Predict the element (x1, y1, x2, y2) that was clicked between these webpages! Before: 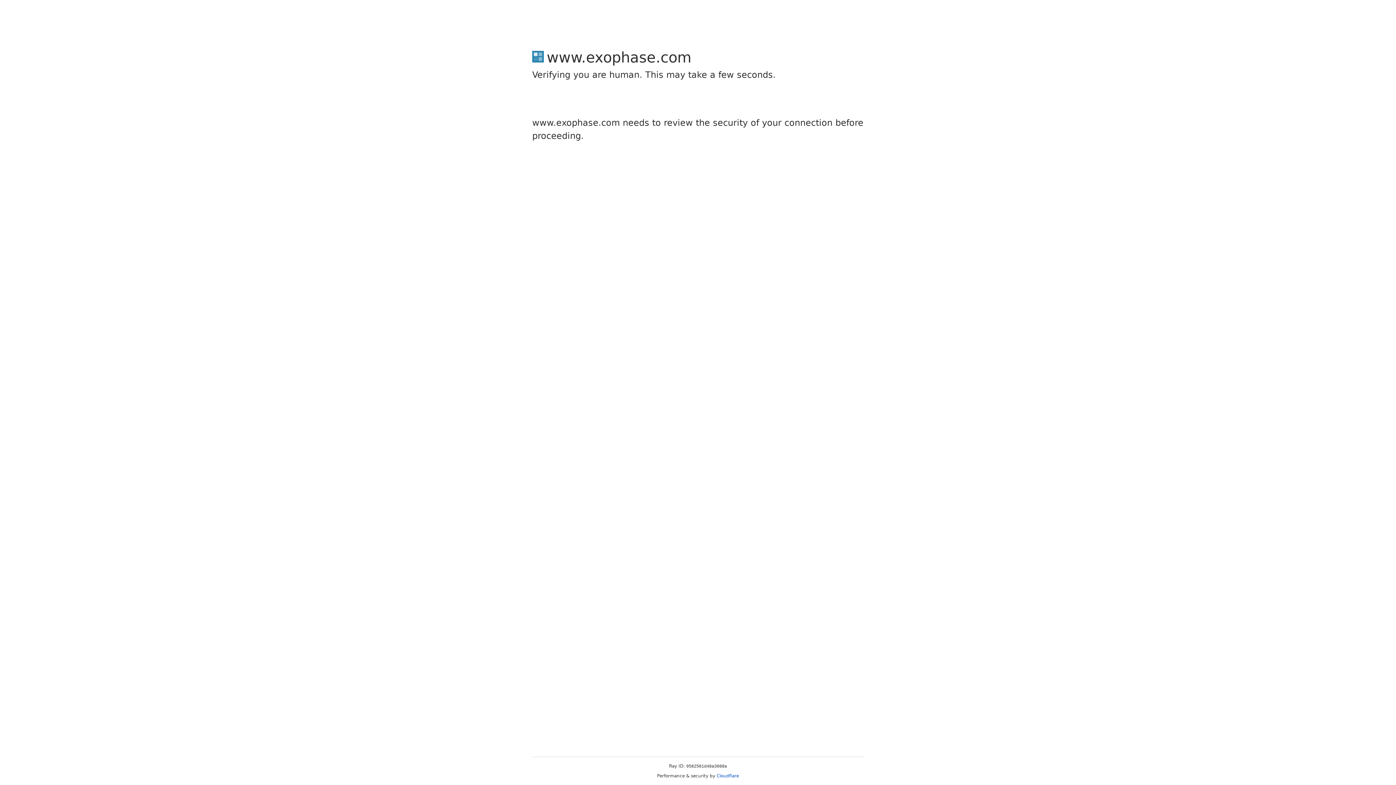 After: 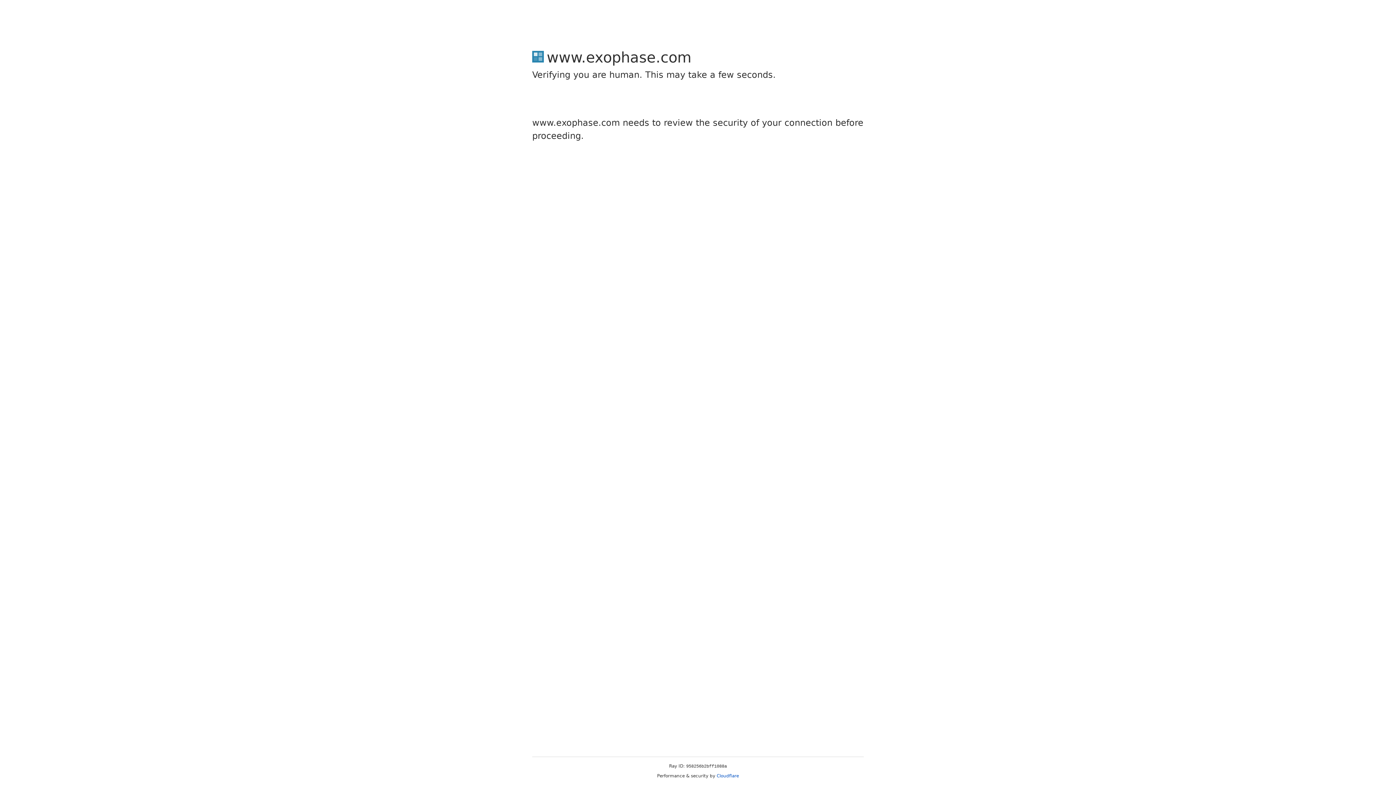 Action: bbox: (716, 773, 739, 778) label: Cloudflare